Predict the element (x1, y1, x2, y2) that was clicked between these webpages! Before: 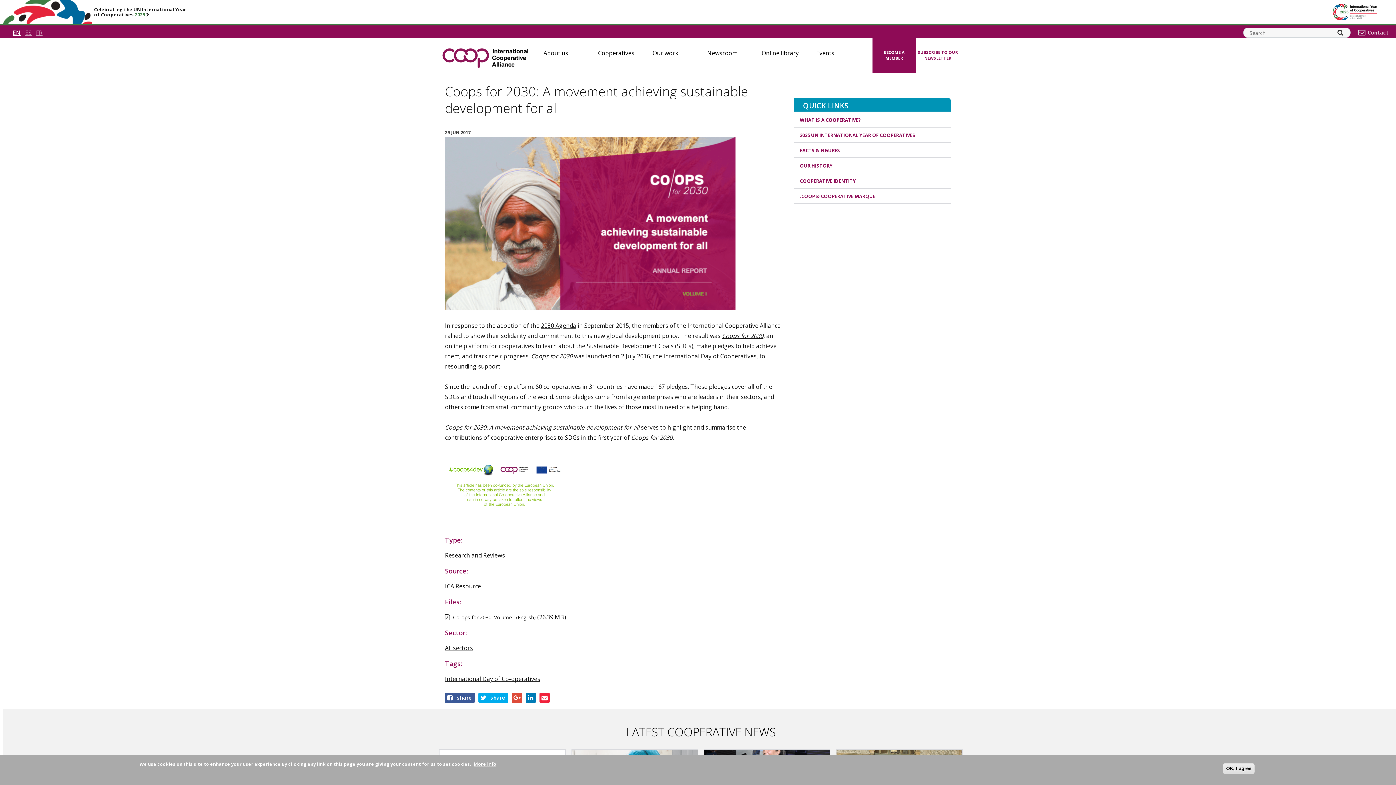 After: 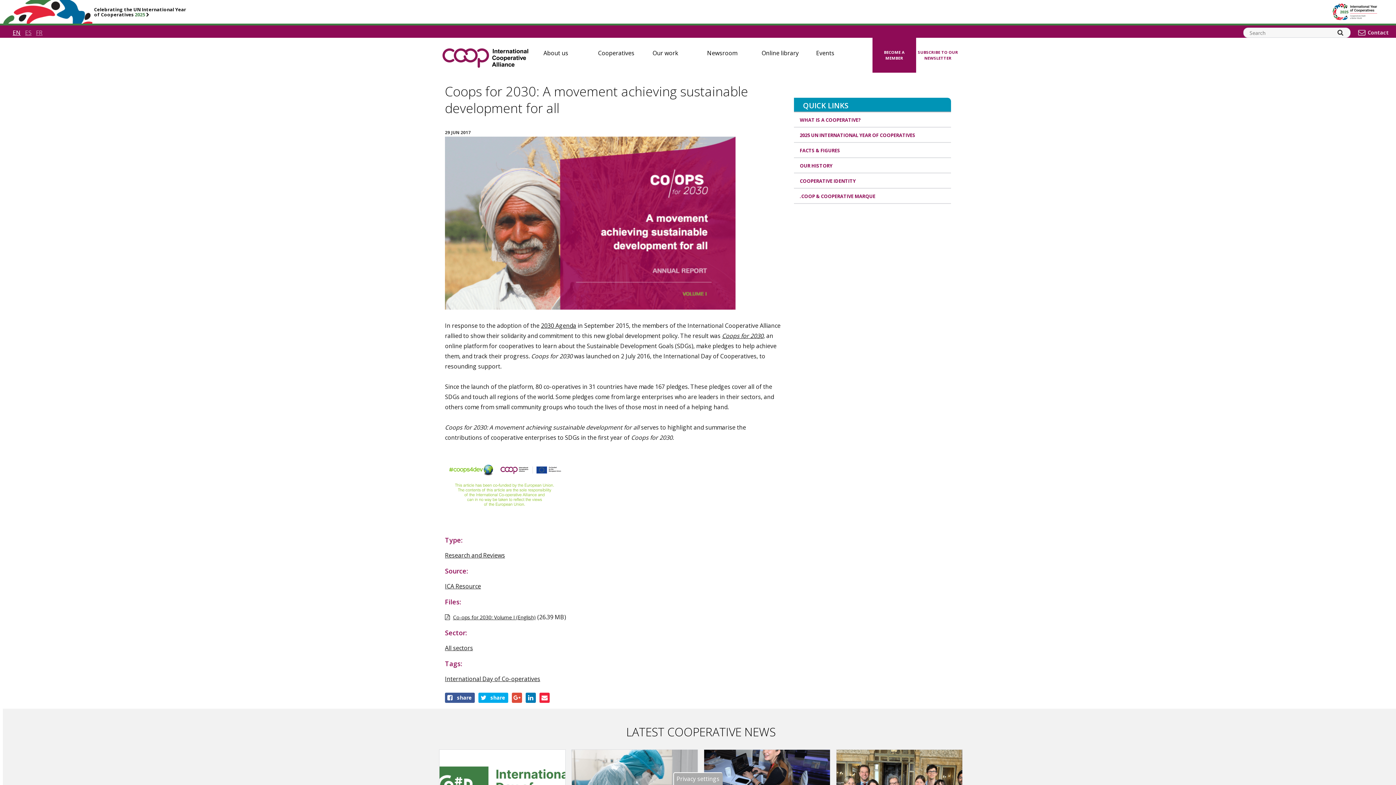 Action: label: OK, I agree bbox: (1223, 763, 1254, 774)